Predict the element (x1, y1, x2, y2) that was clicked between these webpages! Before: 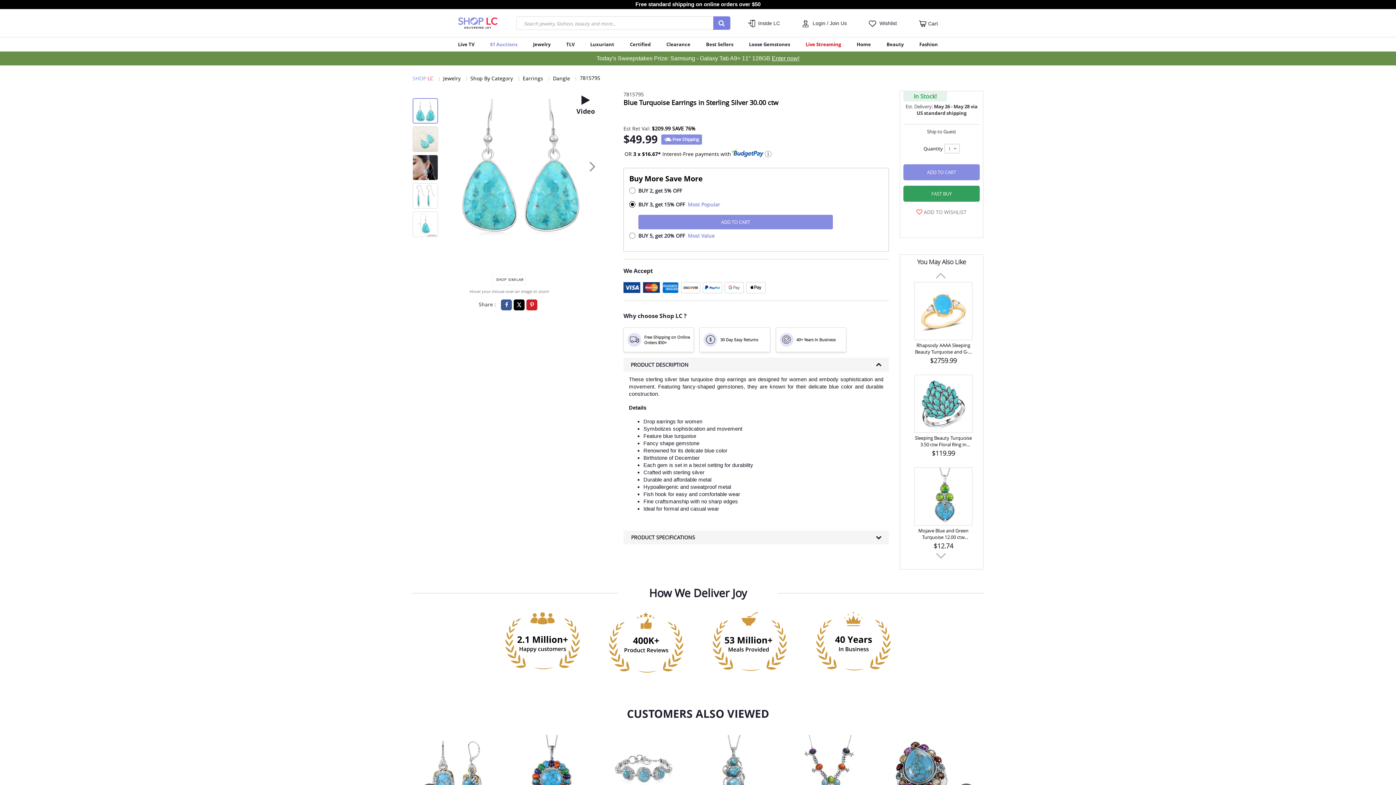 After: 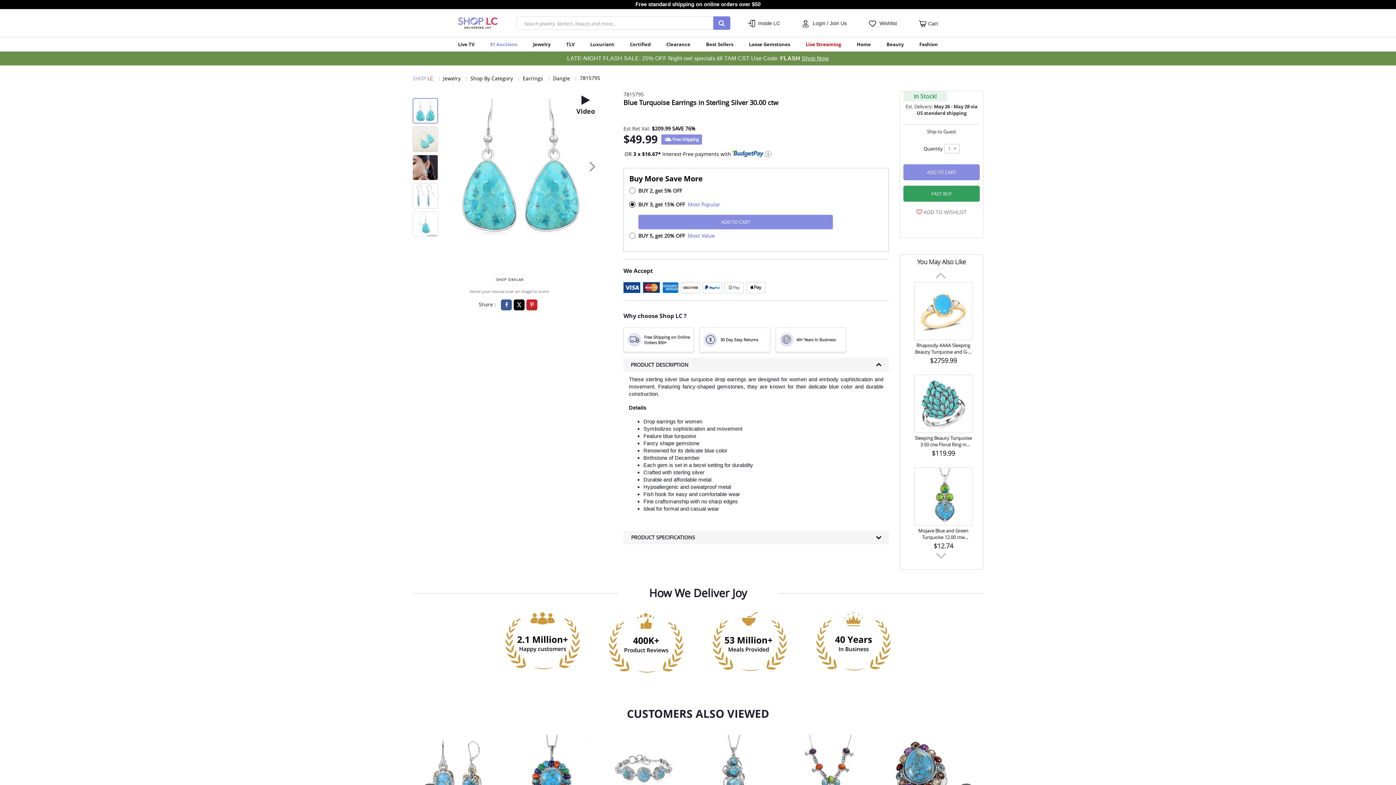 Action: bbox: (919, 20, 938, 27) label: Cart 0 Items